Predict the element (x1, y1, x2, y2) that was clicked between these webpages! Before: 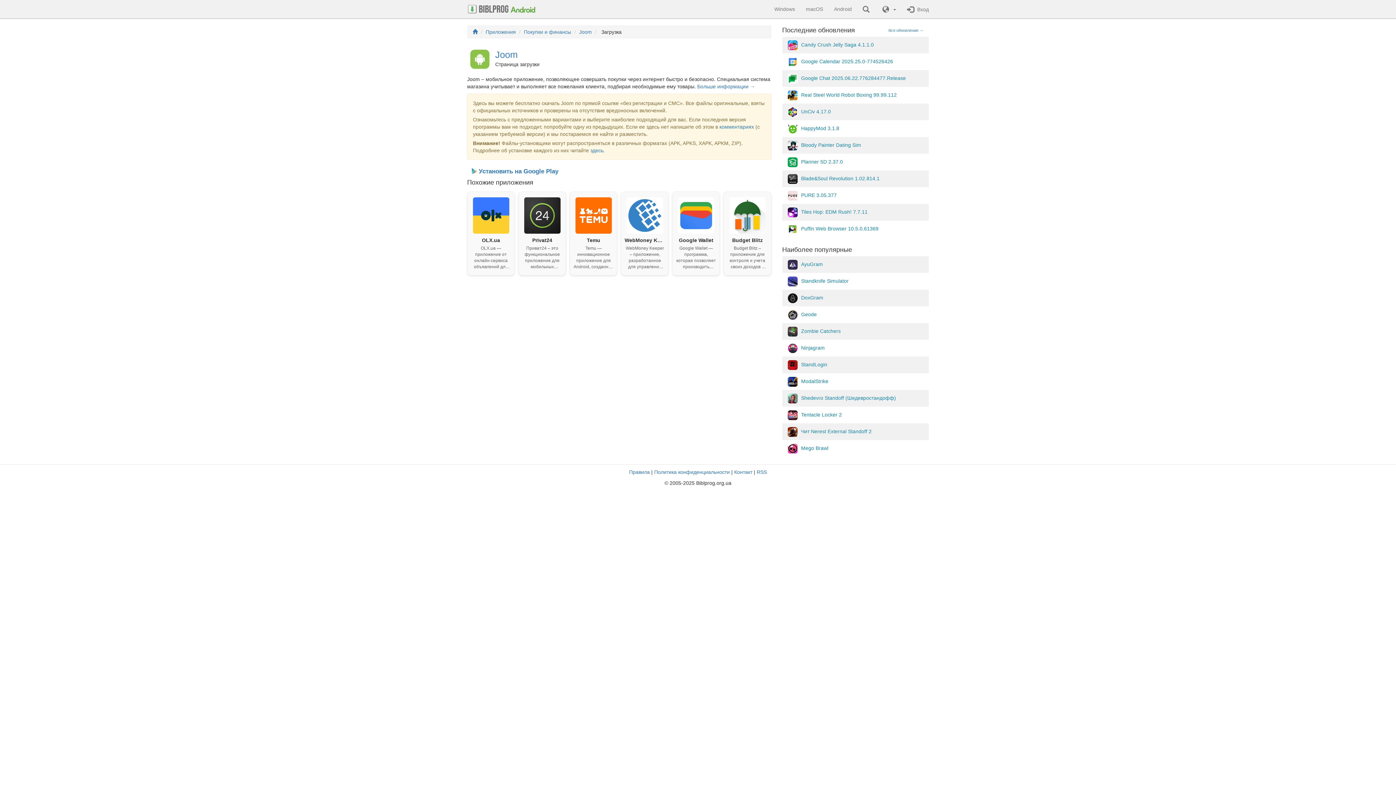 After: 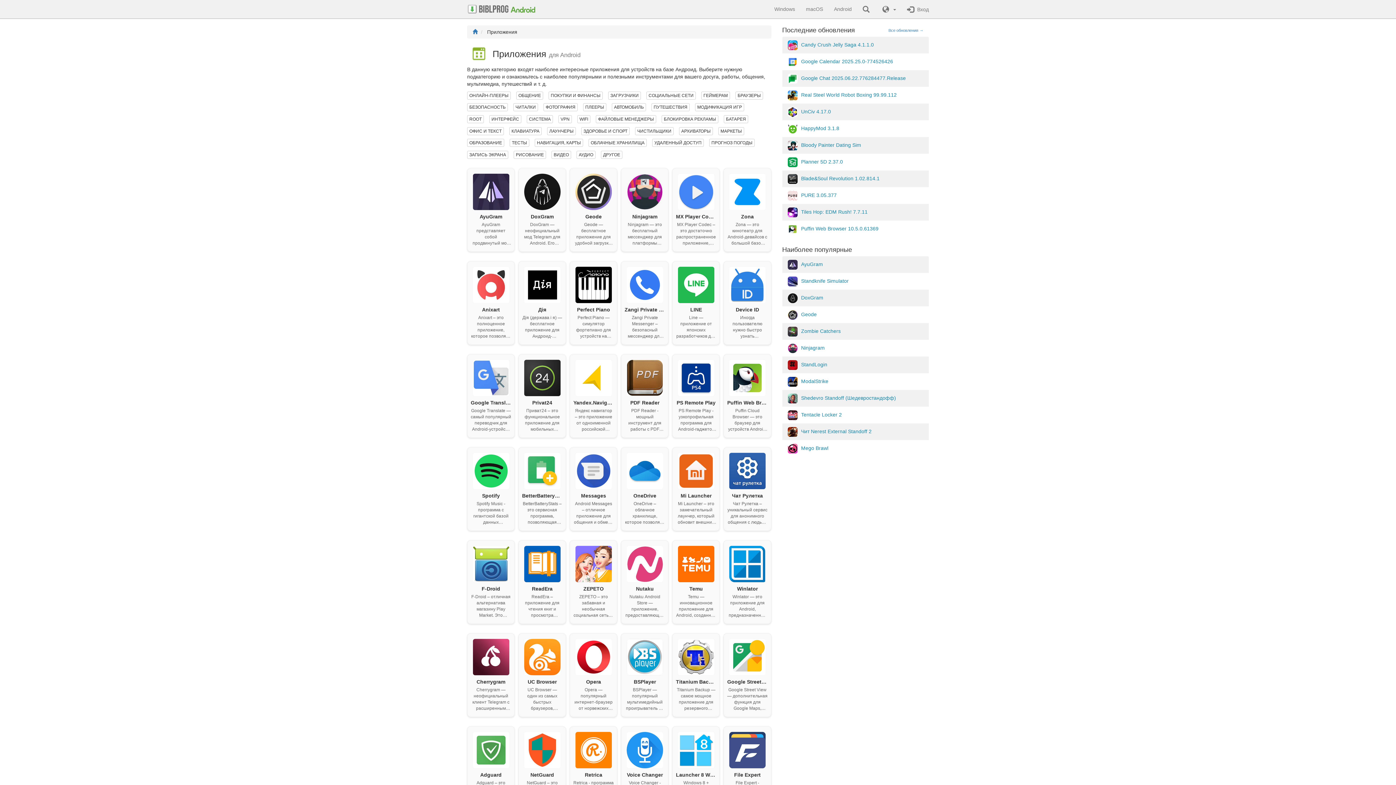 Action: label: Приложения bbox: (485, 29, 516, 34)